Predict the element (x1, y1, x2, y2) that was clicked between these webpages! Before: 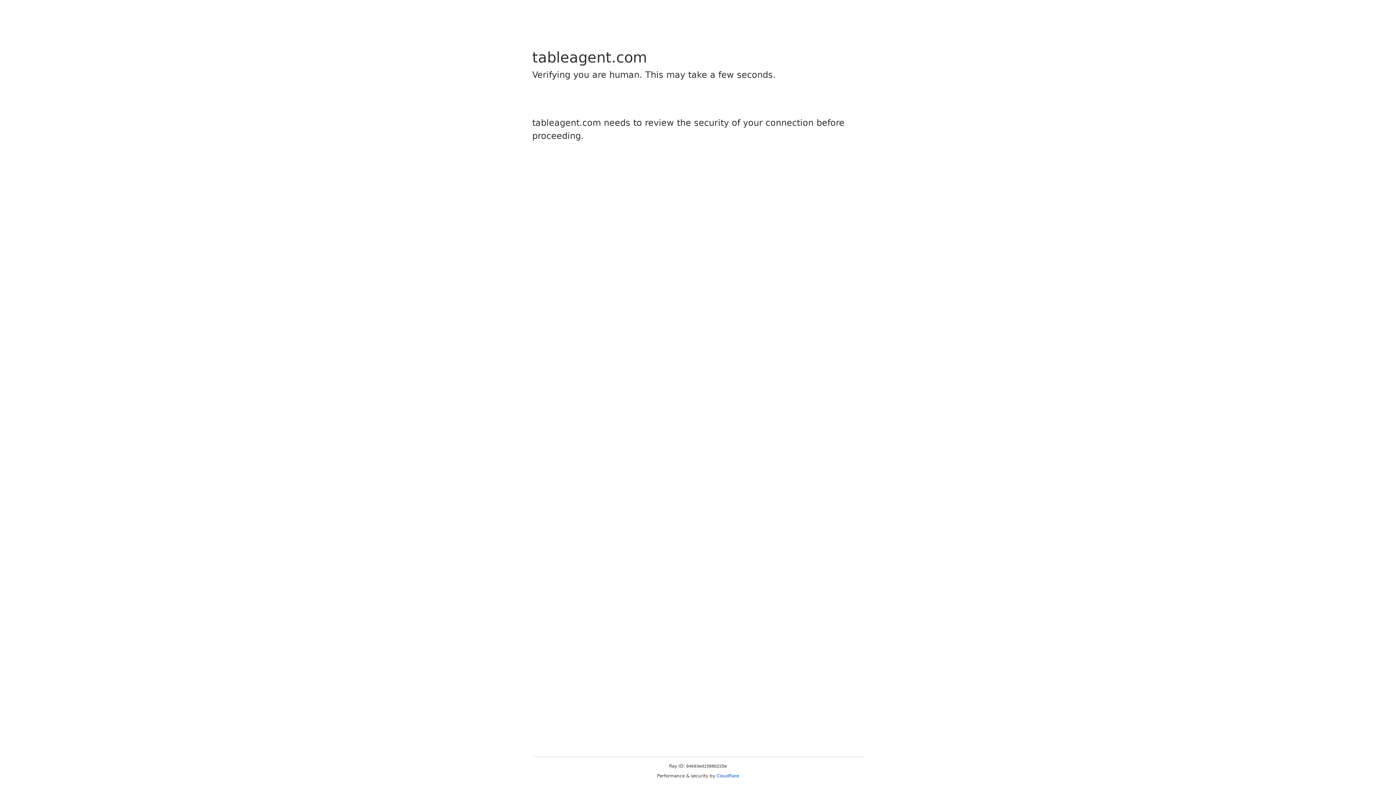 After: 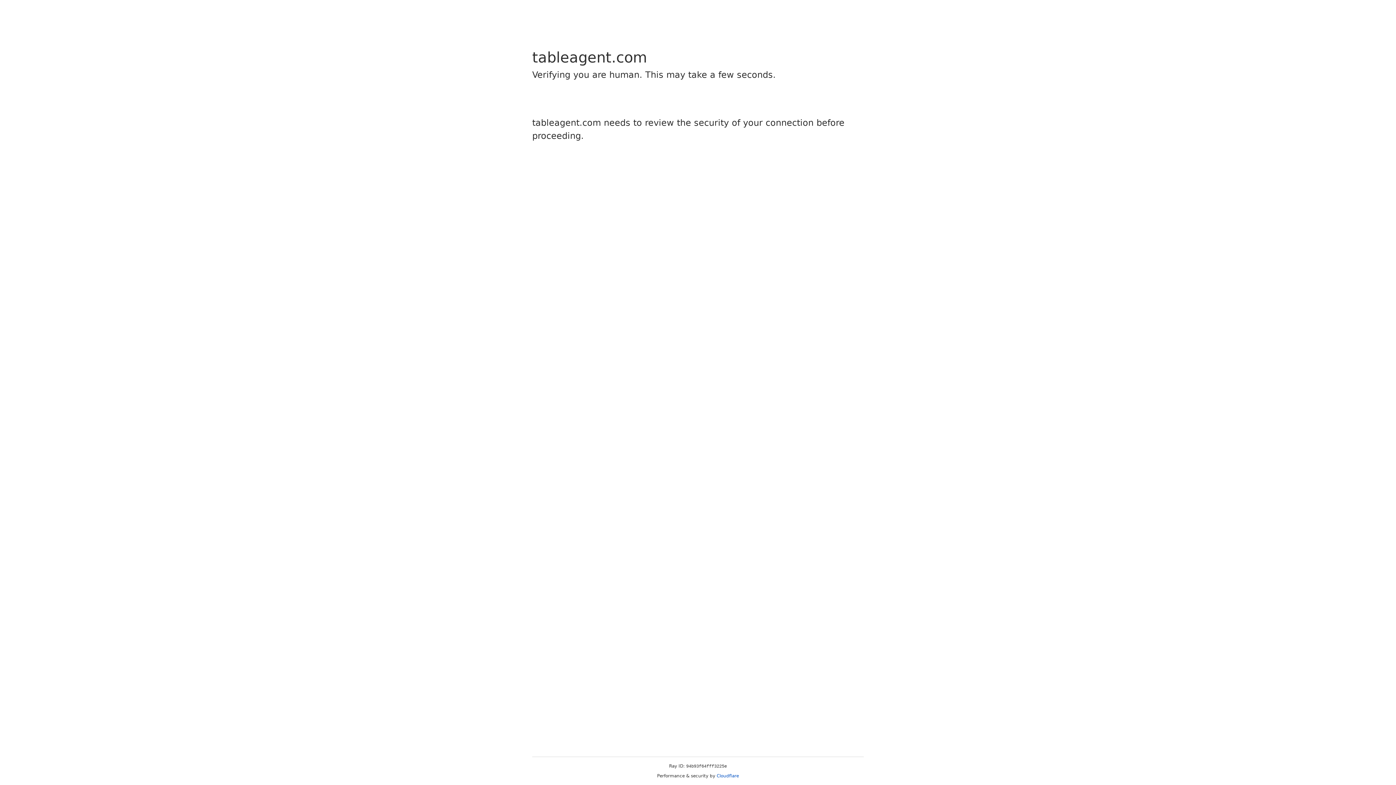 Action: bbox: (716, 773, 739, 778) label: Cloudflare